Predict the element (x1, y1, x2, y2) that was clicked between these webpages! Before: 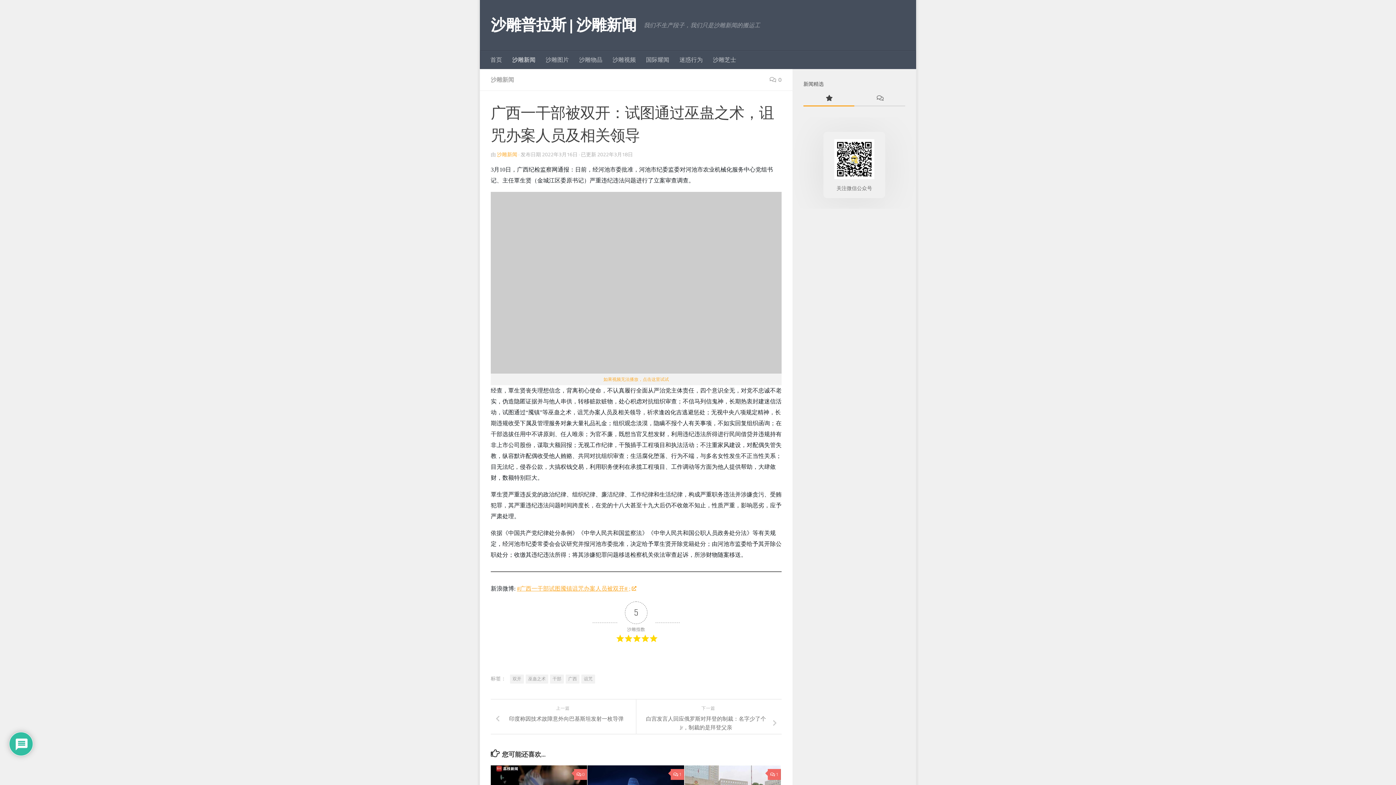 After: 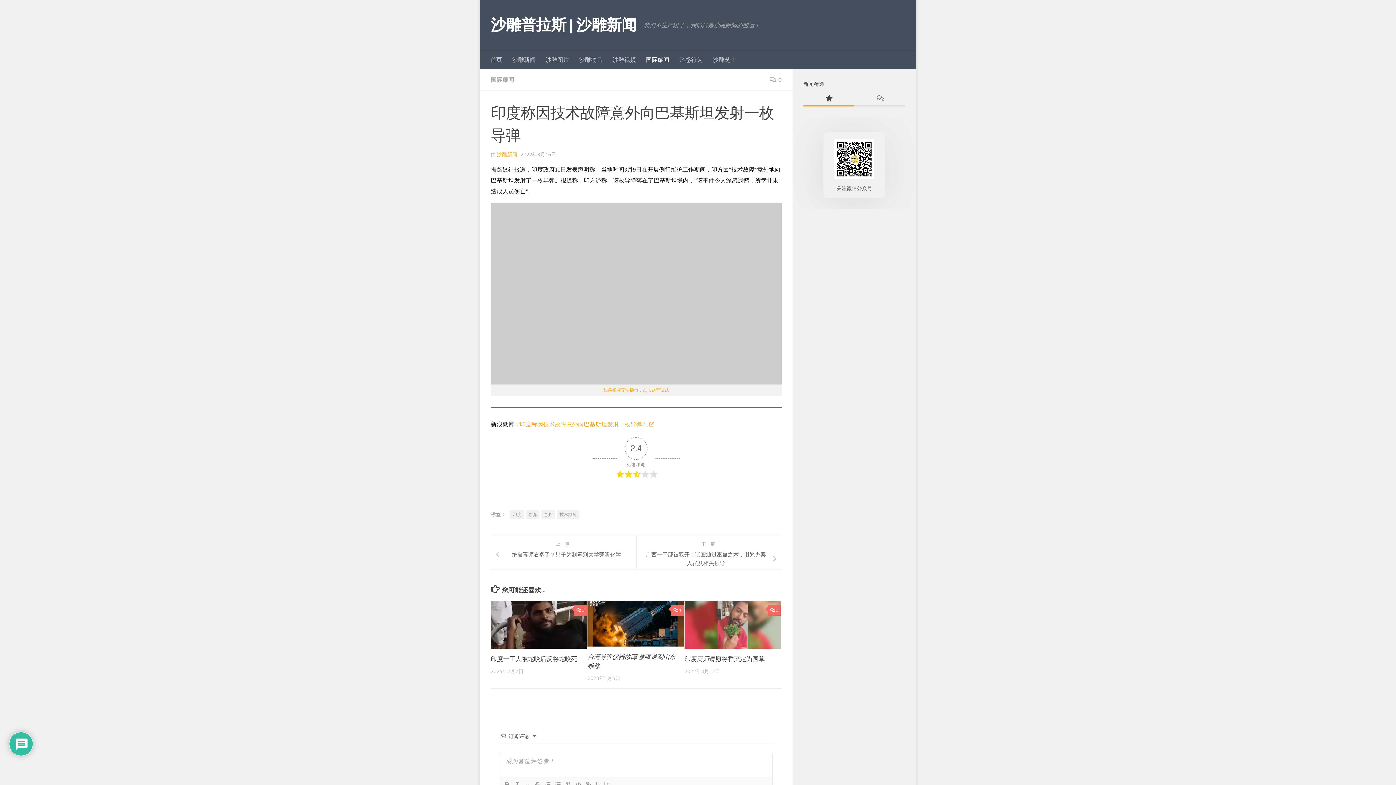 Action: label: 印度称因技术故障意外向巴基斯坦发射一枚导弹 bbox: (490, 713, 636, 725)